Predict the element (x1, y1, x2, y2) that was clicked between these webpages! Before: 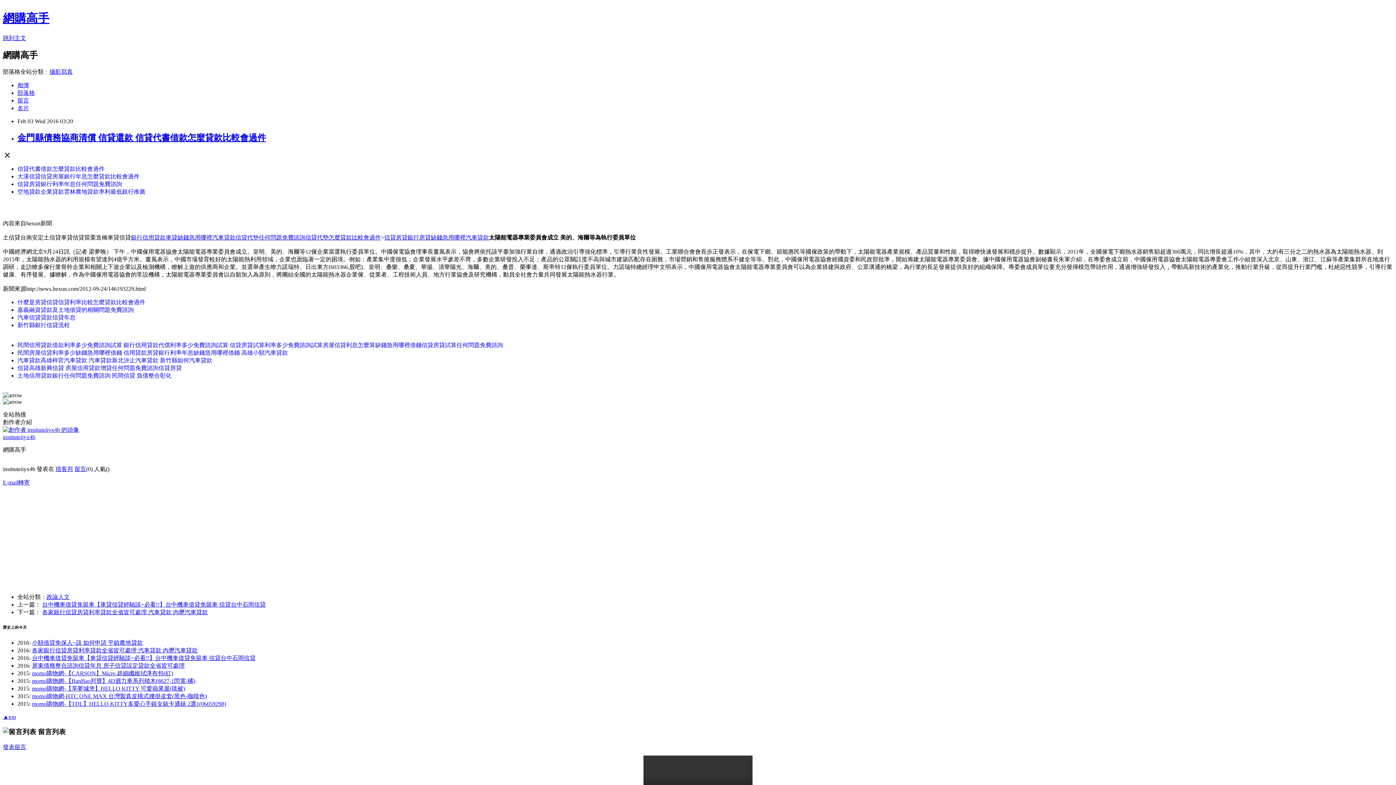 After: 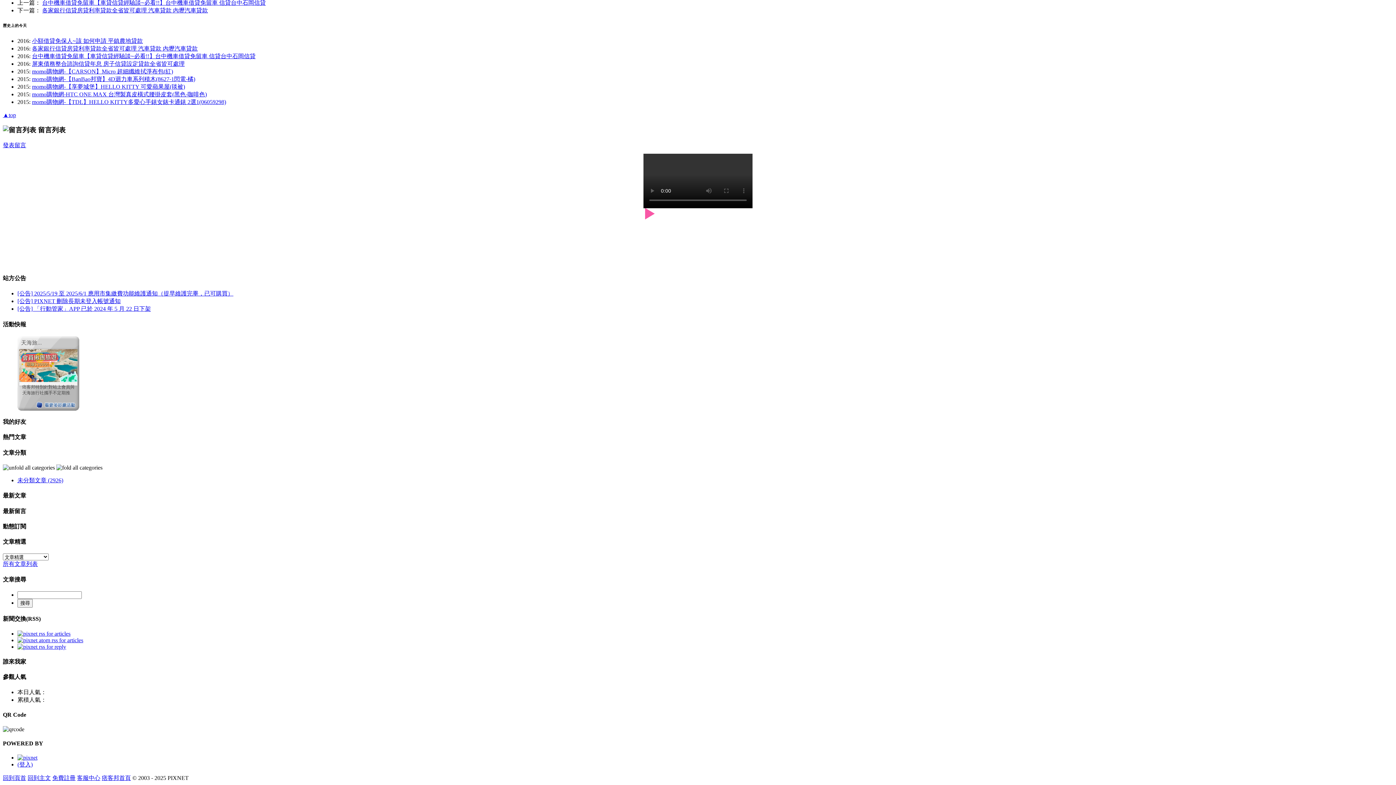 Action: bbox: (74, 466, 86, 472) label: 留言